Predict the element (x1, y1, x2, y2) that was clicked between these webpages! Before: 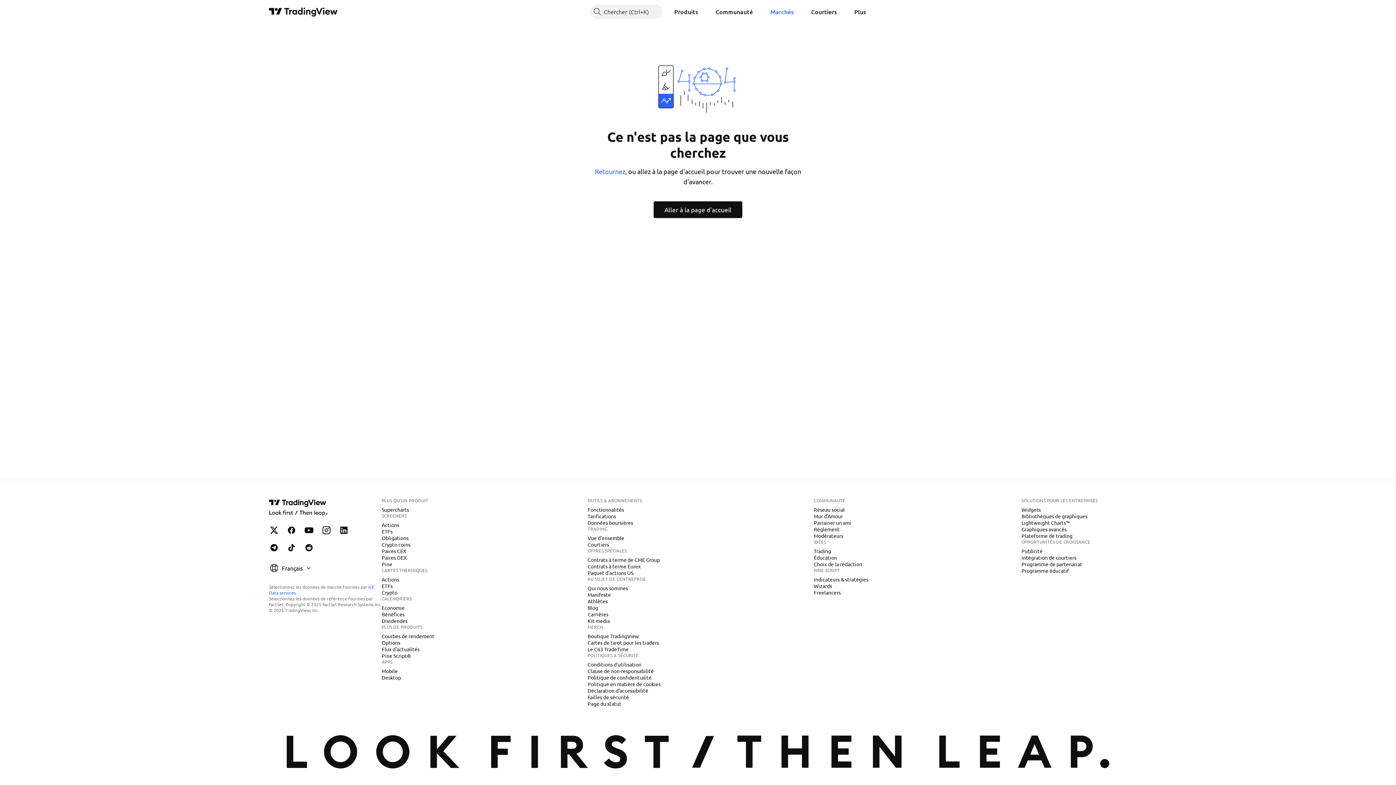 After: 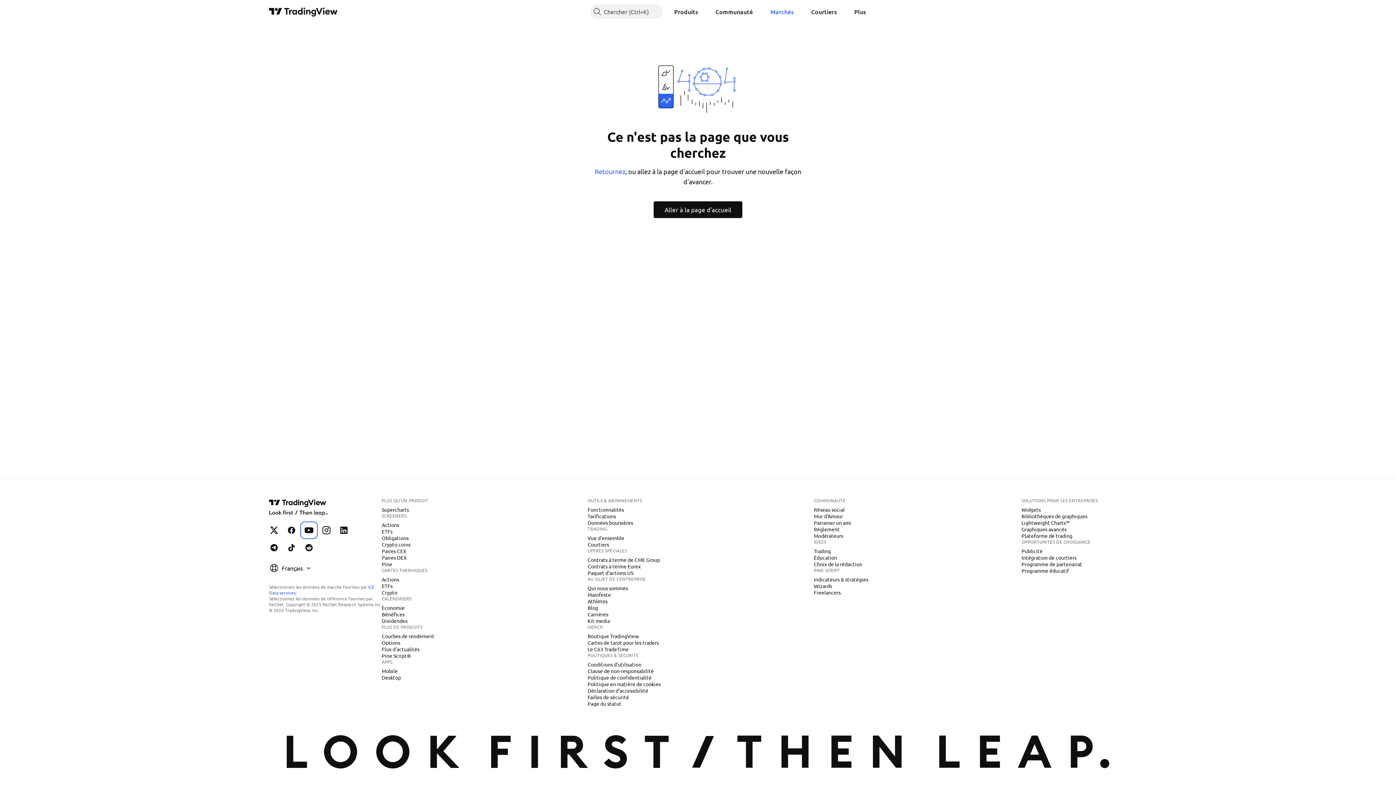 Action: label: TradingView sur YouTube bbox: (301, 523, 316, 537)